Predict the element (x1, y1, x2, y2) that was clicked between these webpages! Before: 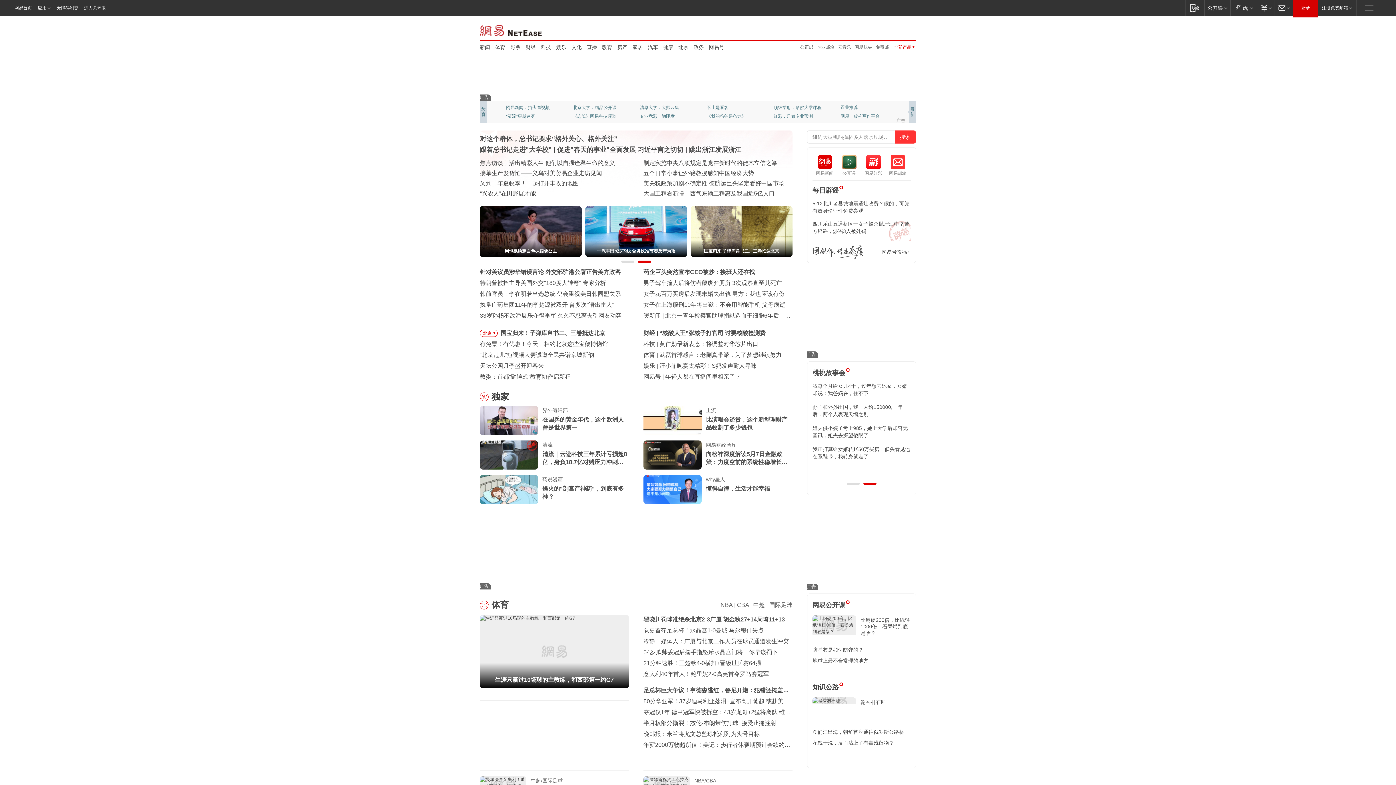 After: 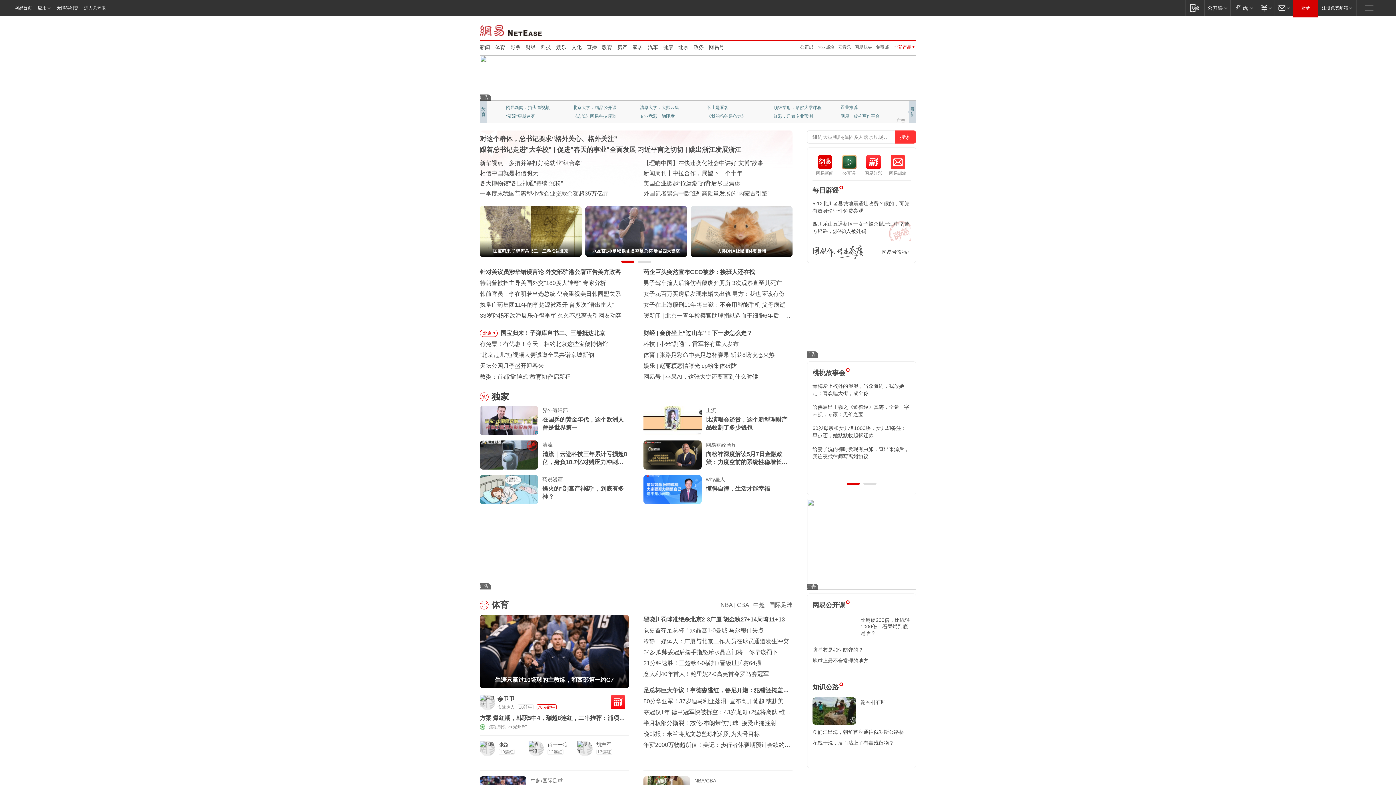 Action: bbox: (643, 406, 701, 435)